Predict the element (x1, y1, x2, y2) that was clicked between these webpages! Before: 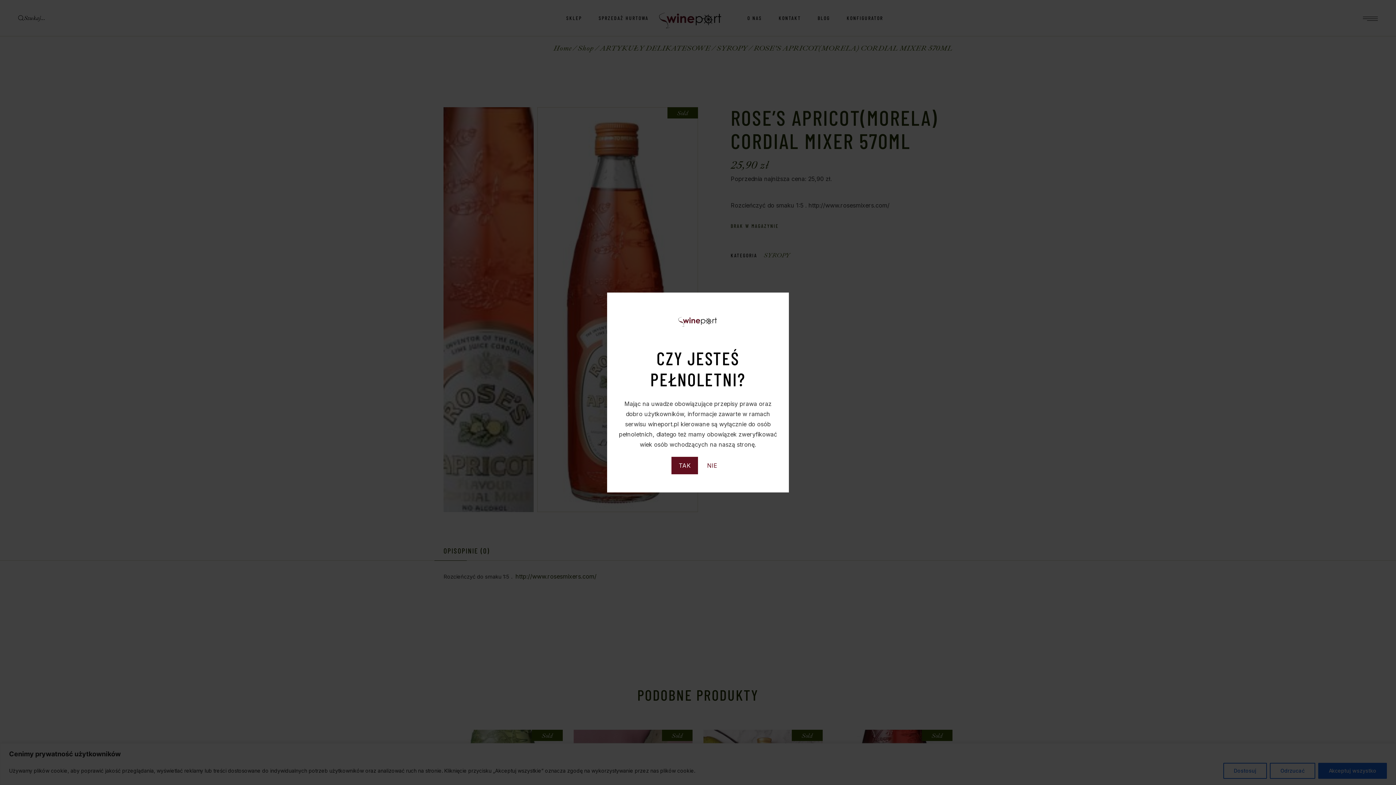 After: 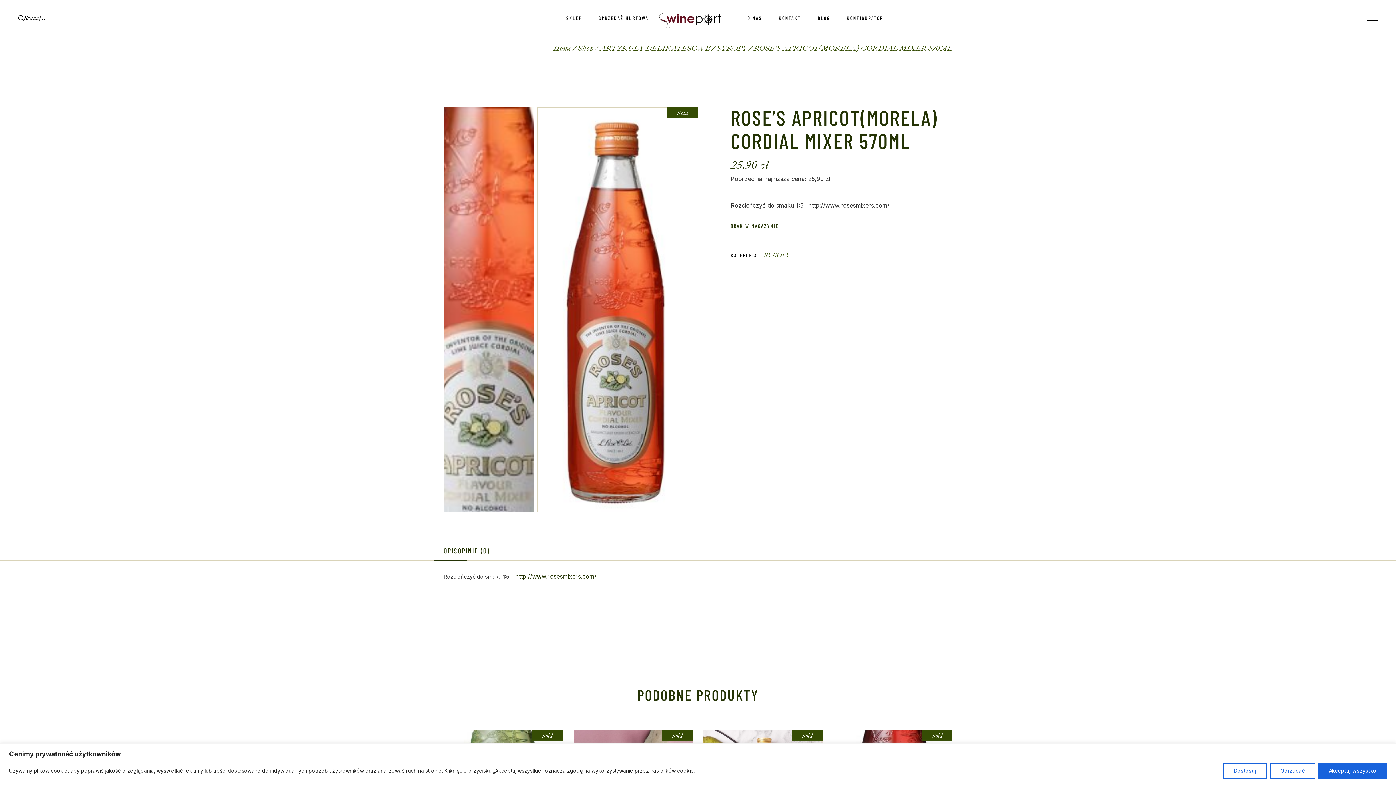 Action: label: TAK bbox: (671, 457, 698, 474)